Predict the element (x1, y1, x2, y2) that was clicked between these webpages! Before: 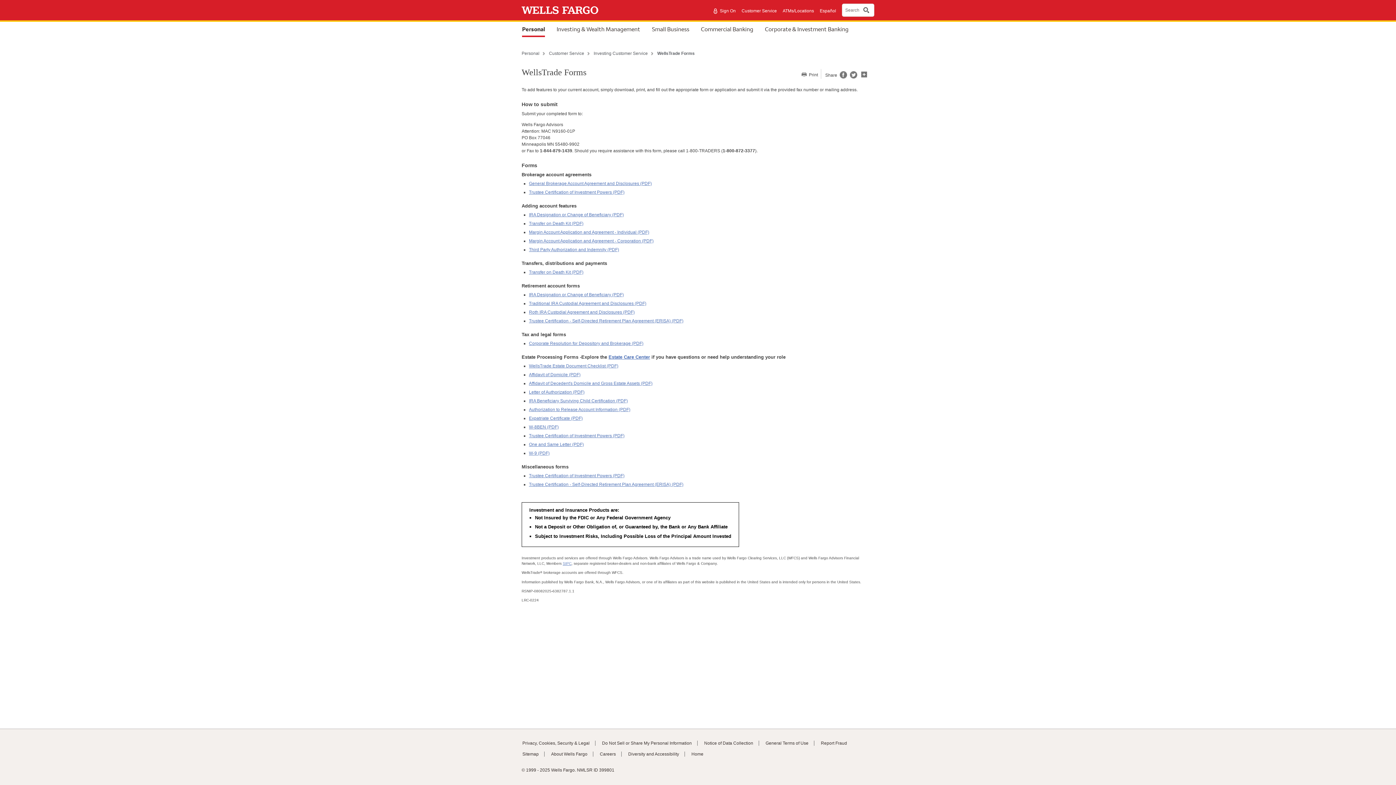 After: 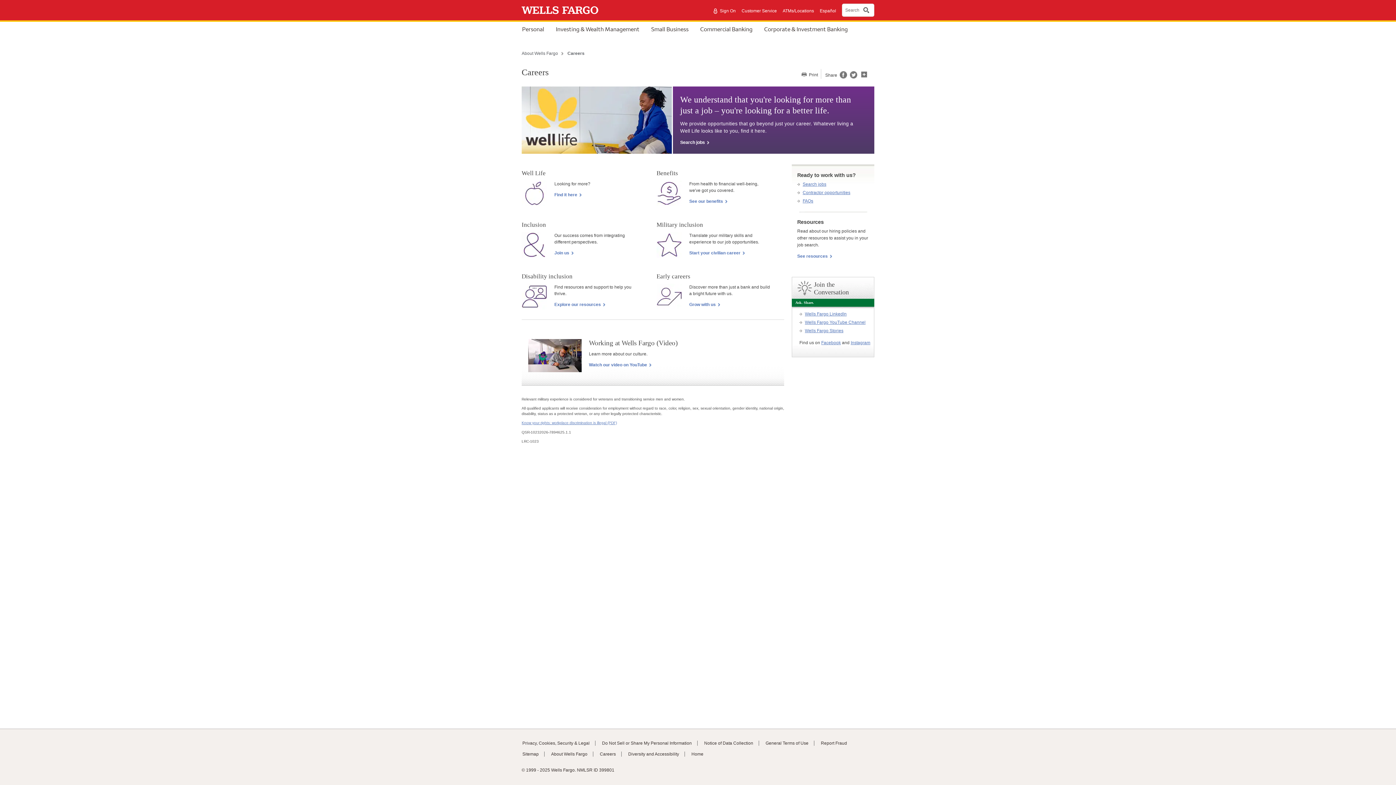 Action: bbox: (600, 752, 616, 757) label: Careers